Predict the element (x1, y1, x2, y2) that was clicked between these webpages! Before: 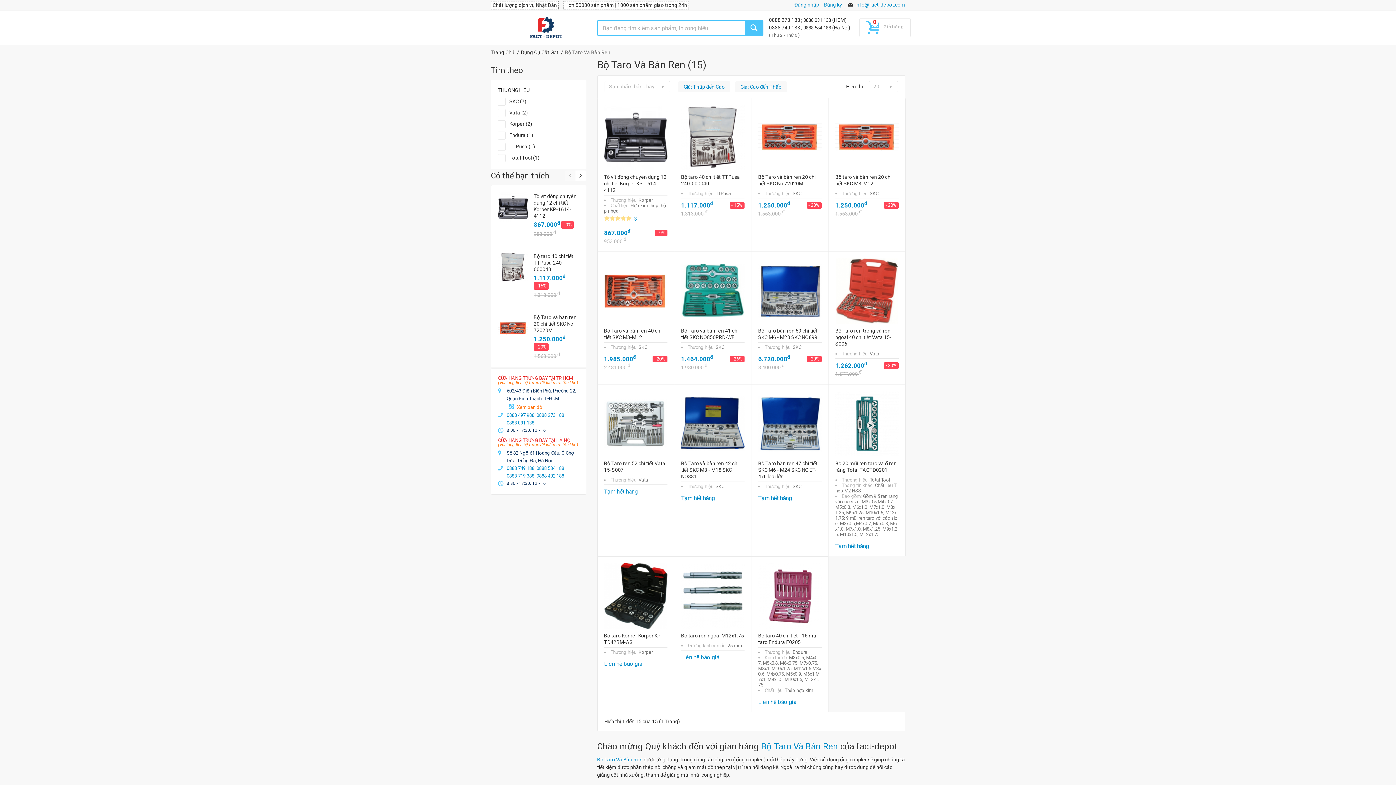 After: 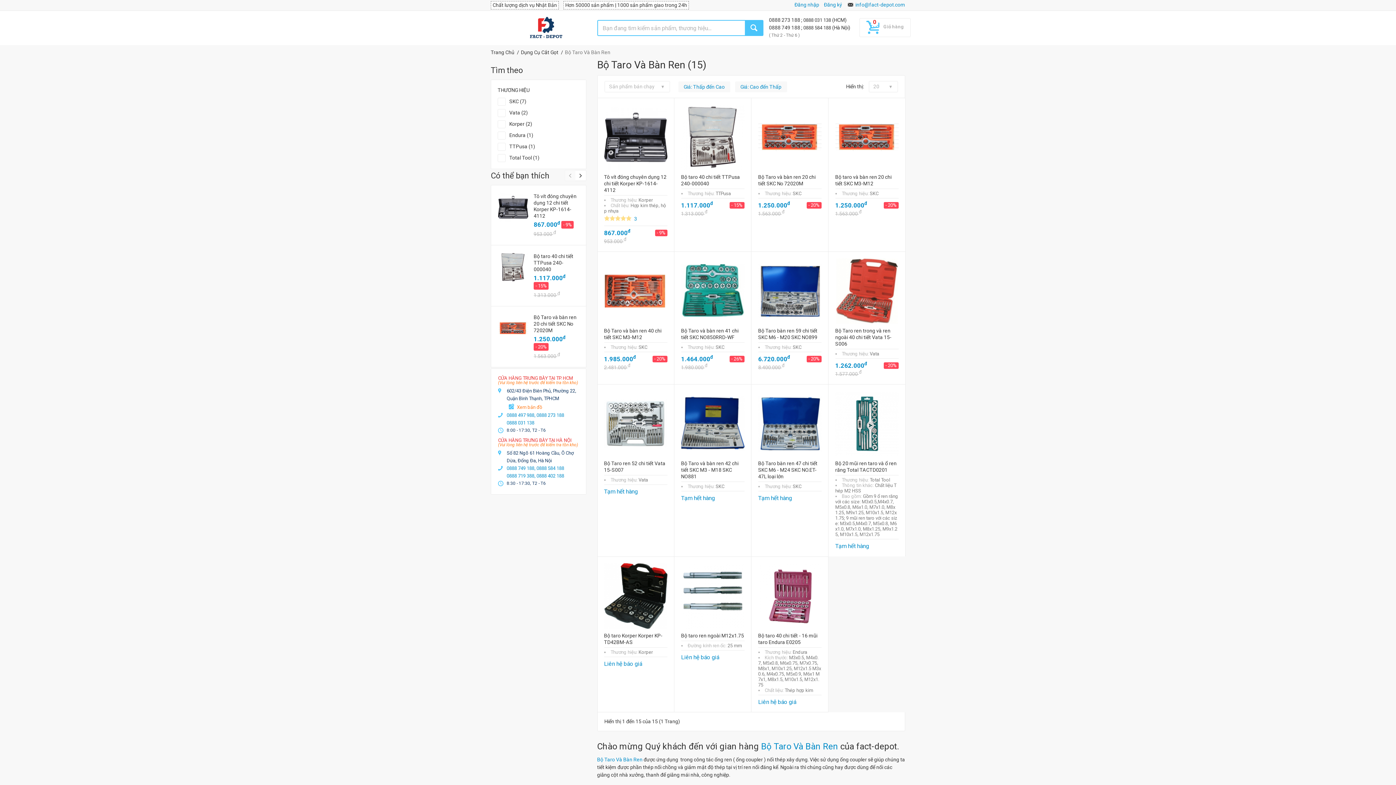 Action: bbox: (597, 757, 642, 762) label: Bộ Taro Và Bàn Ren